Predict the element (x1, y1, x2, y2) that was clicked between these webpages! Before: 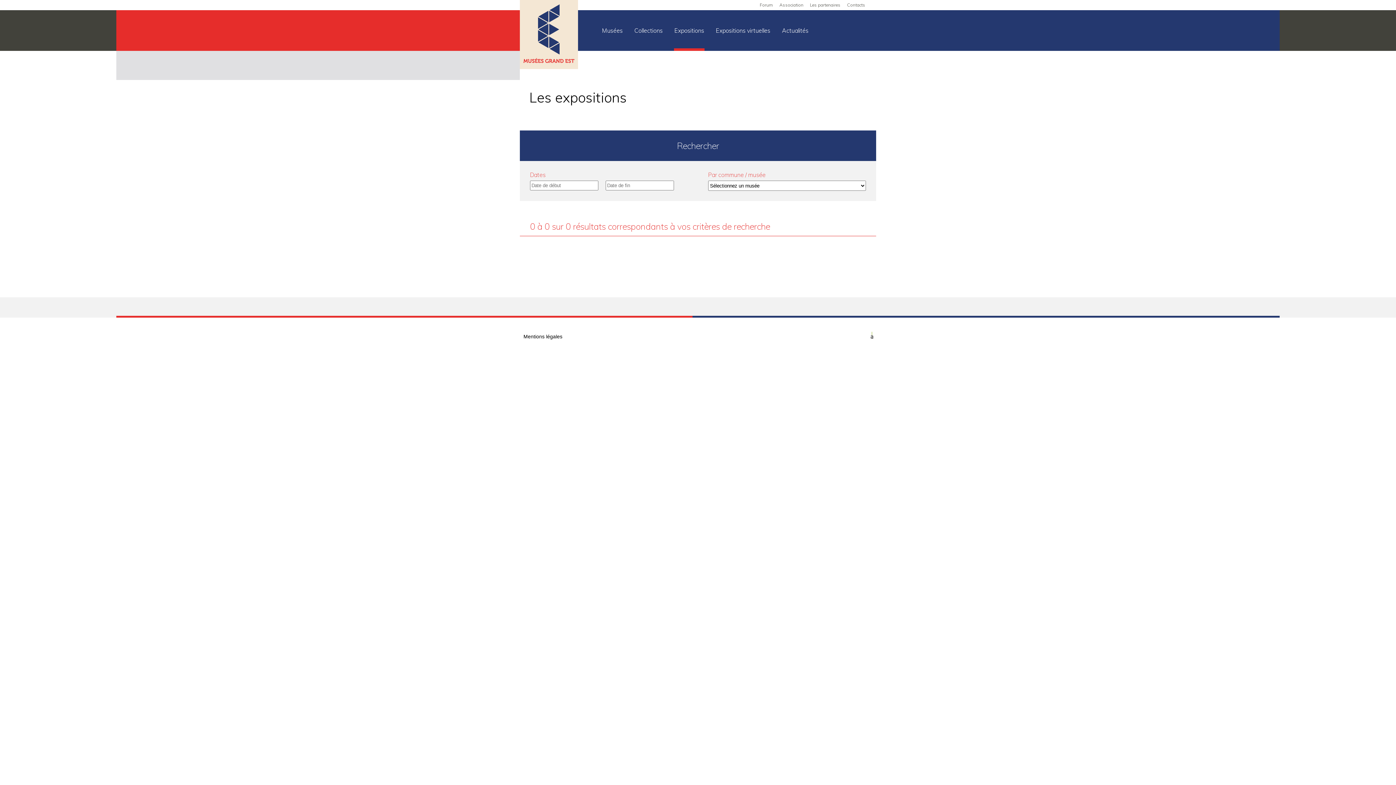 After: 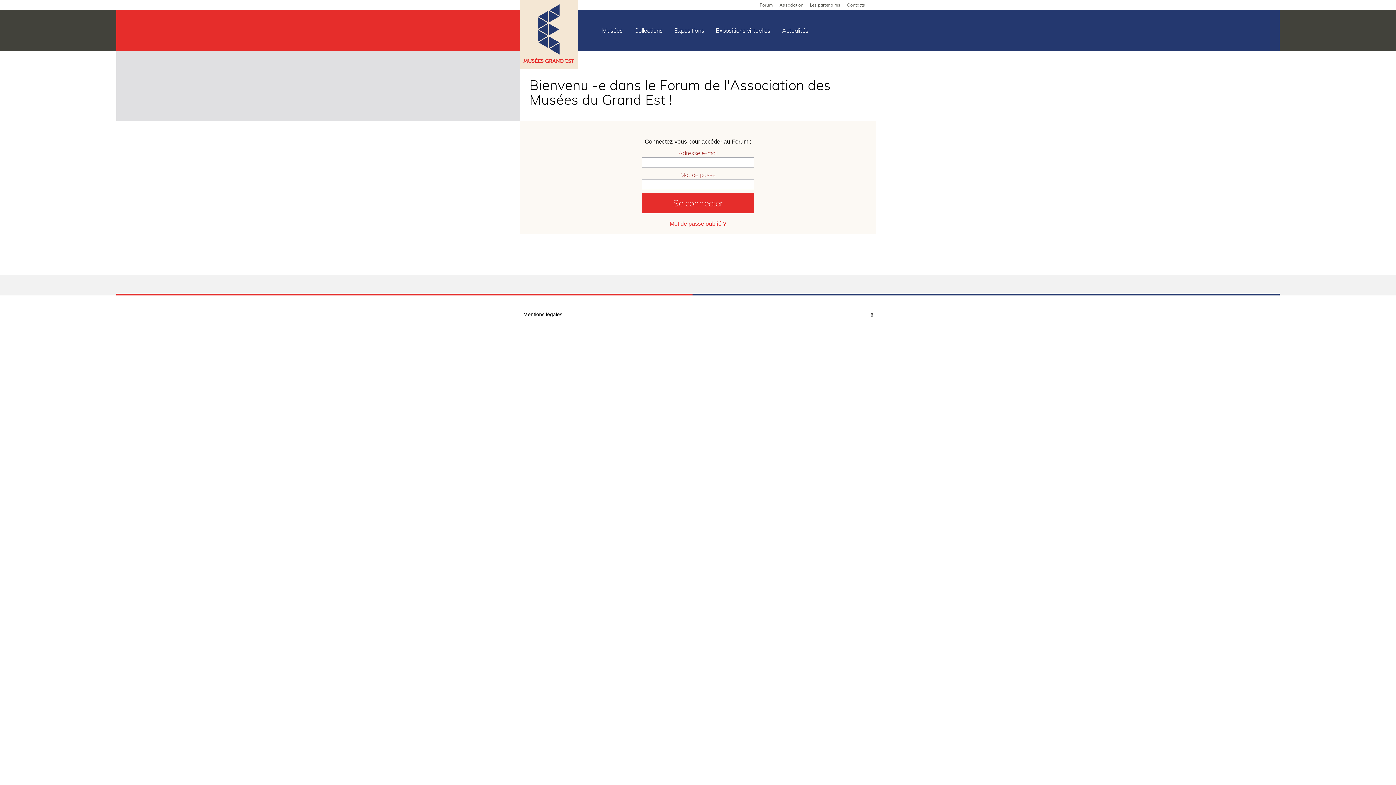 Action: label: Forum bbox: (760, 1, 773, 8)